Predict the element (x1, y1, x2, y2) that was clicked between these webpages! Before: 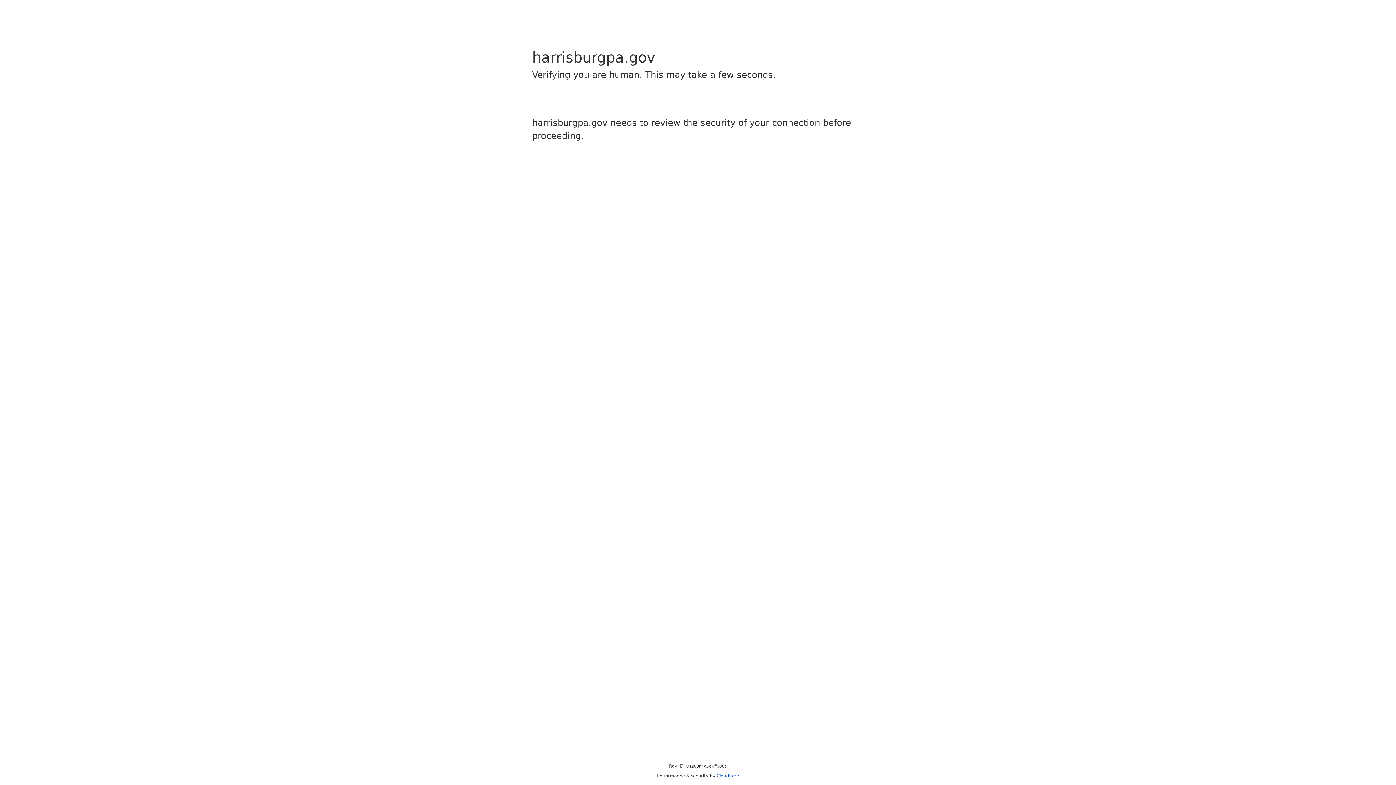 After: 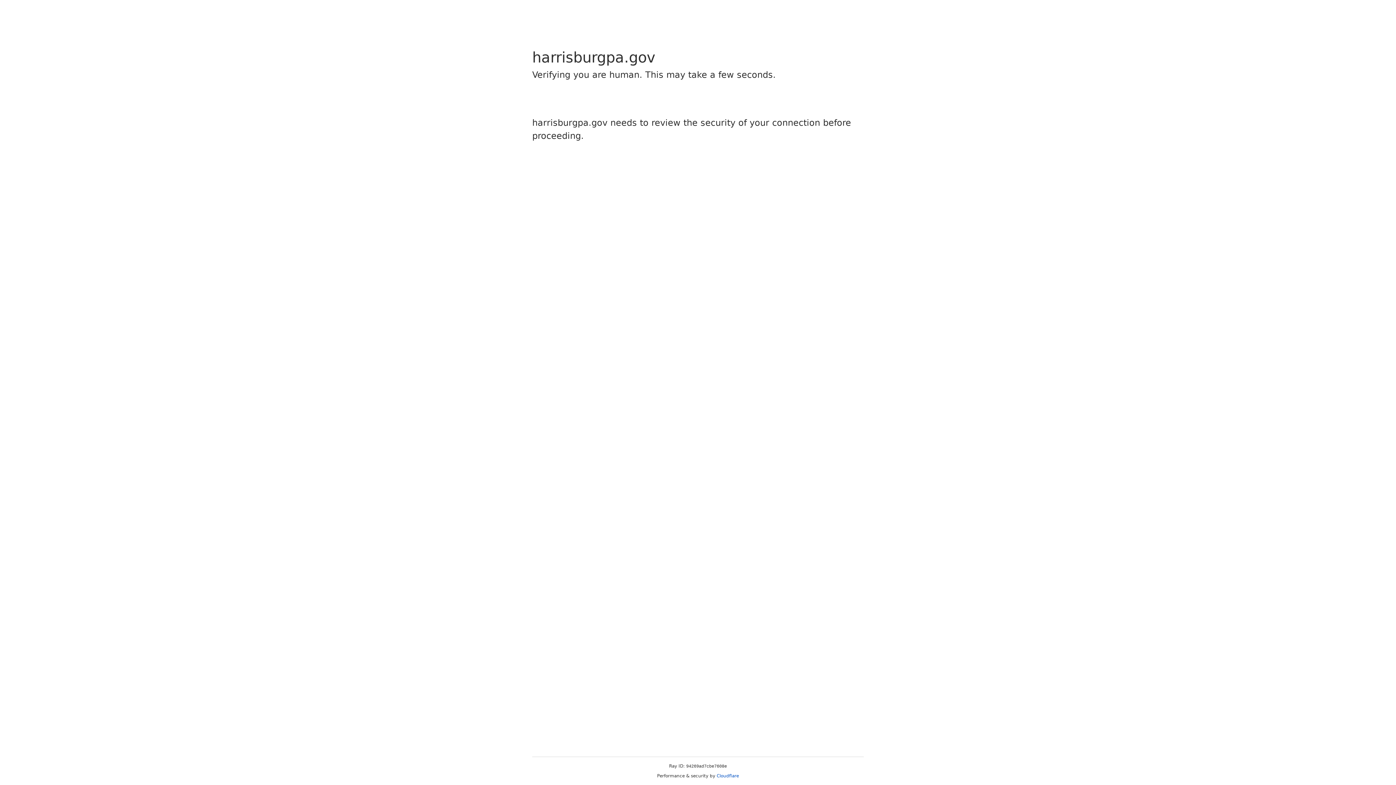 Action: label: Cloudflare bbox: (716, 773, 739, 778)